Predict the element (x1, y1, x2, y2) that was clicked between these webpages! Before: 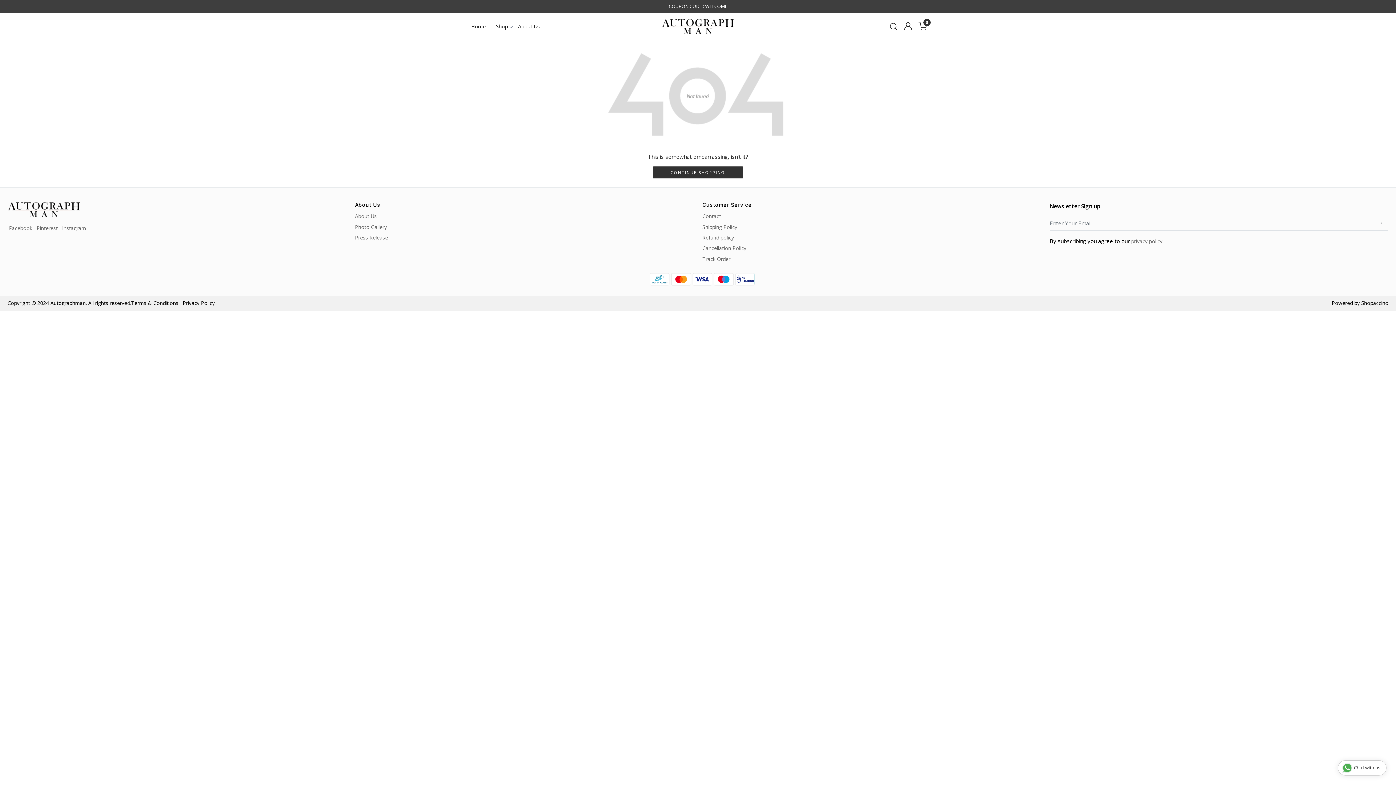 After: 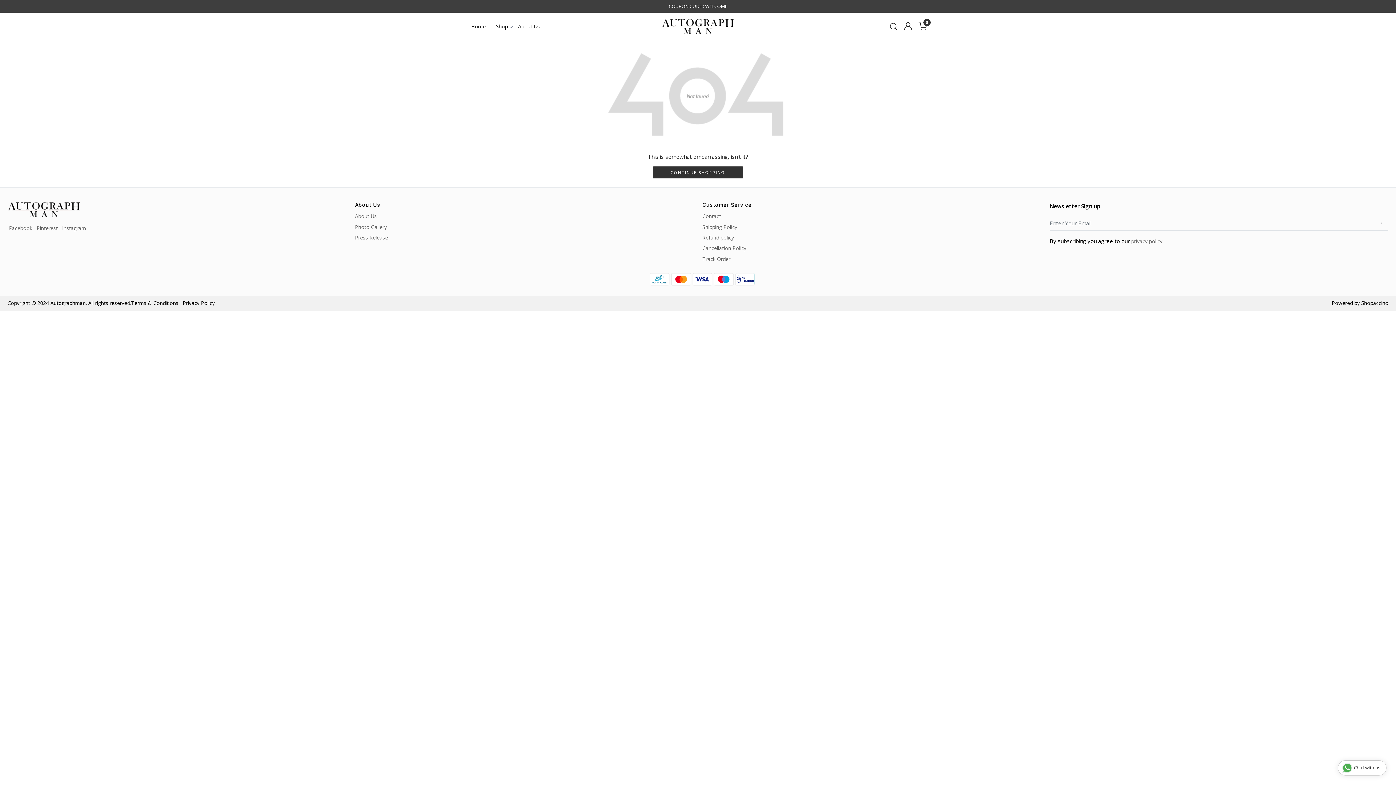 Action: bbox: (1372, 216, 1388, 230)